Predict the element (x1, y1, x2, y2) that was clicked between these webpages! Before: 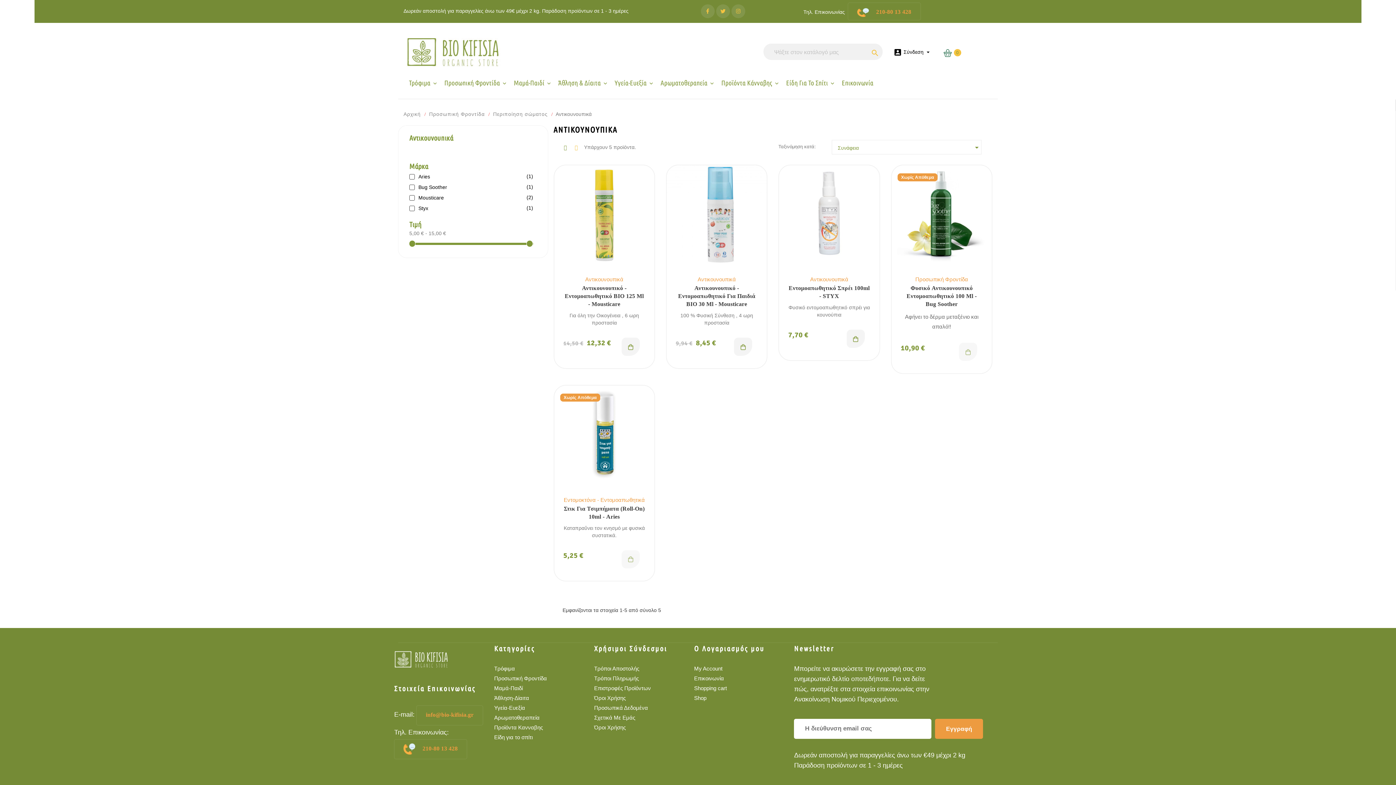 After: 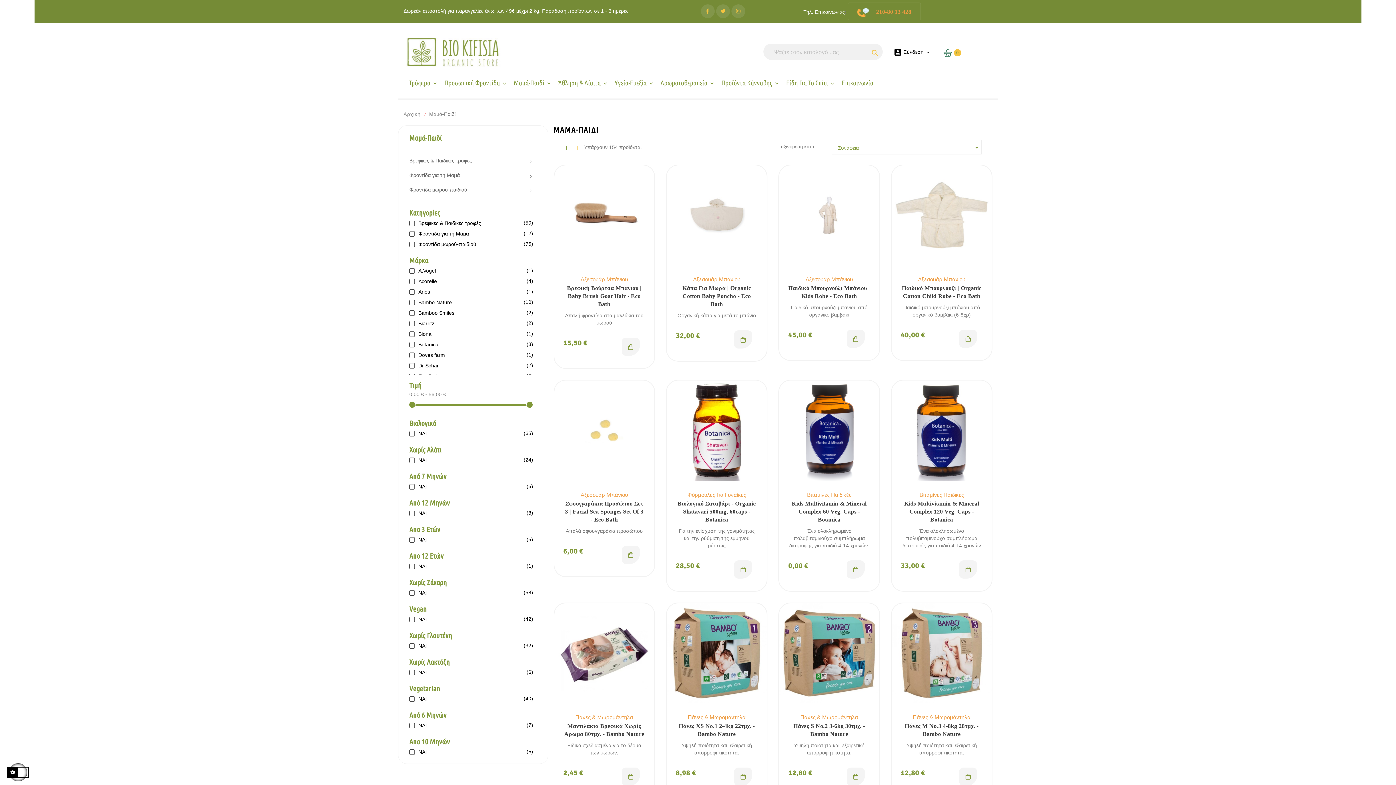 Action: label: Μαμά-Παιδί  bbox: (508, 67, 552, 98)